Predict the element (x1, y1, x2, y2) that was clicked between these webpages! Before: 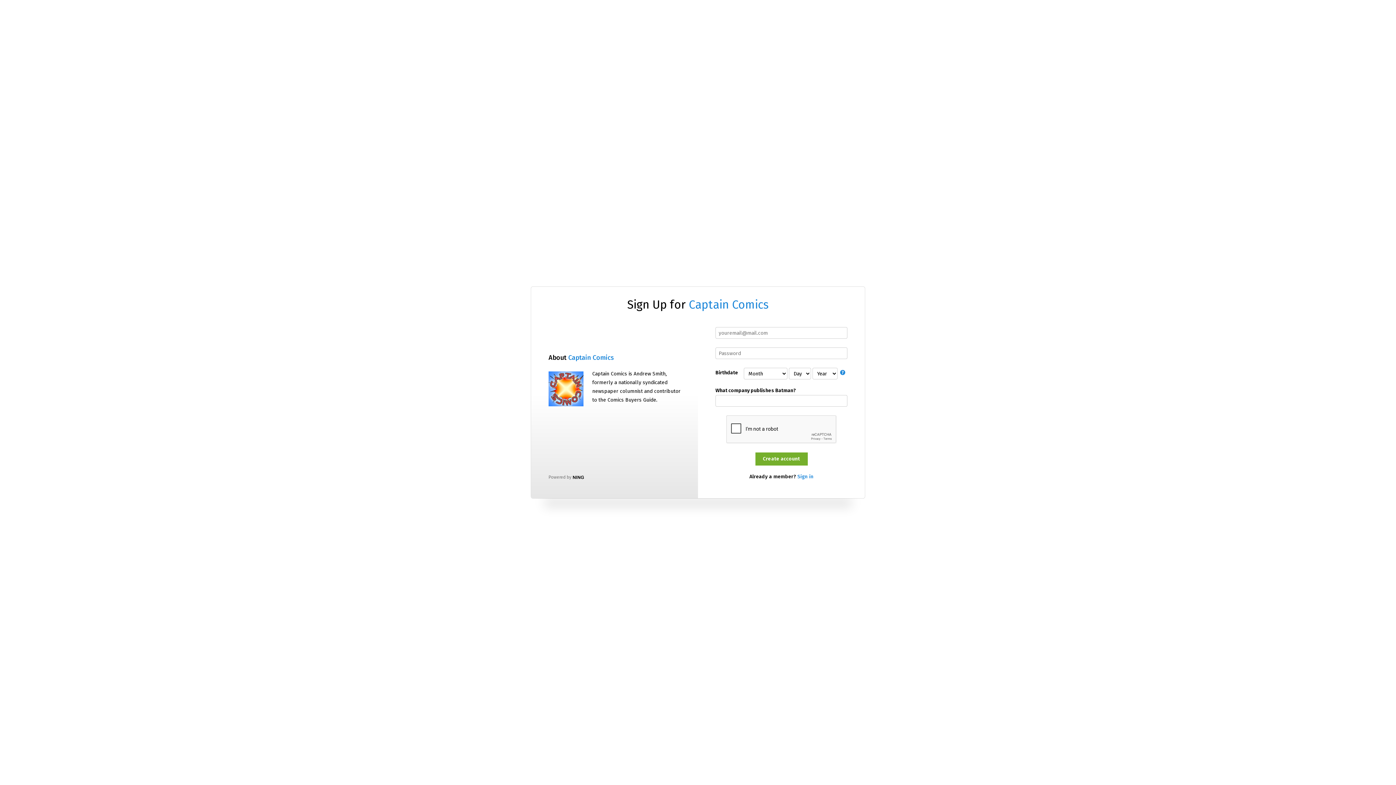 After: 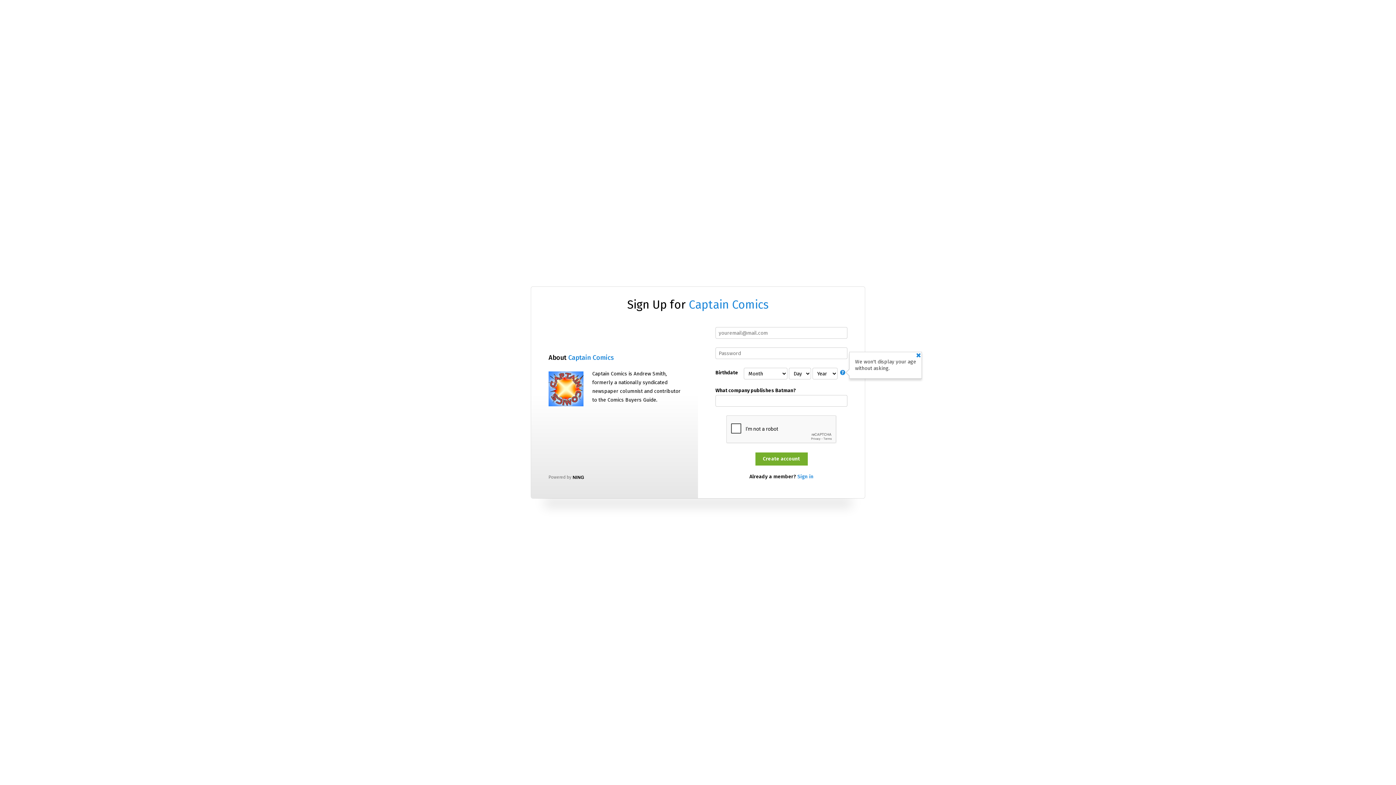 Action: bbox: (840, 370, 847, 376)